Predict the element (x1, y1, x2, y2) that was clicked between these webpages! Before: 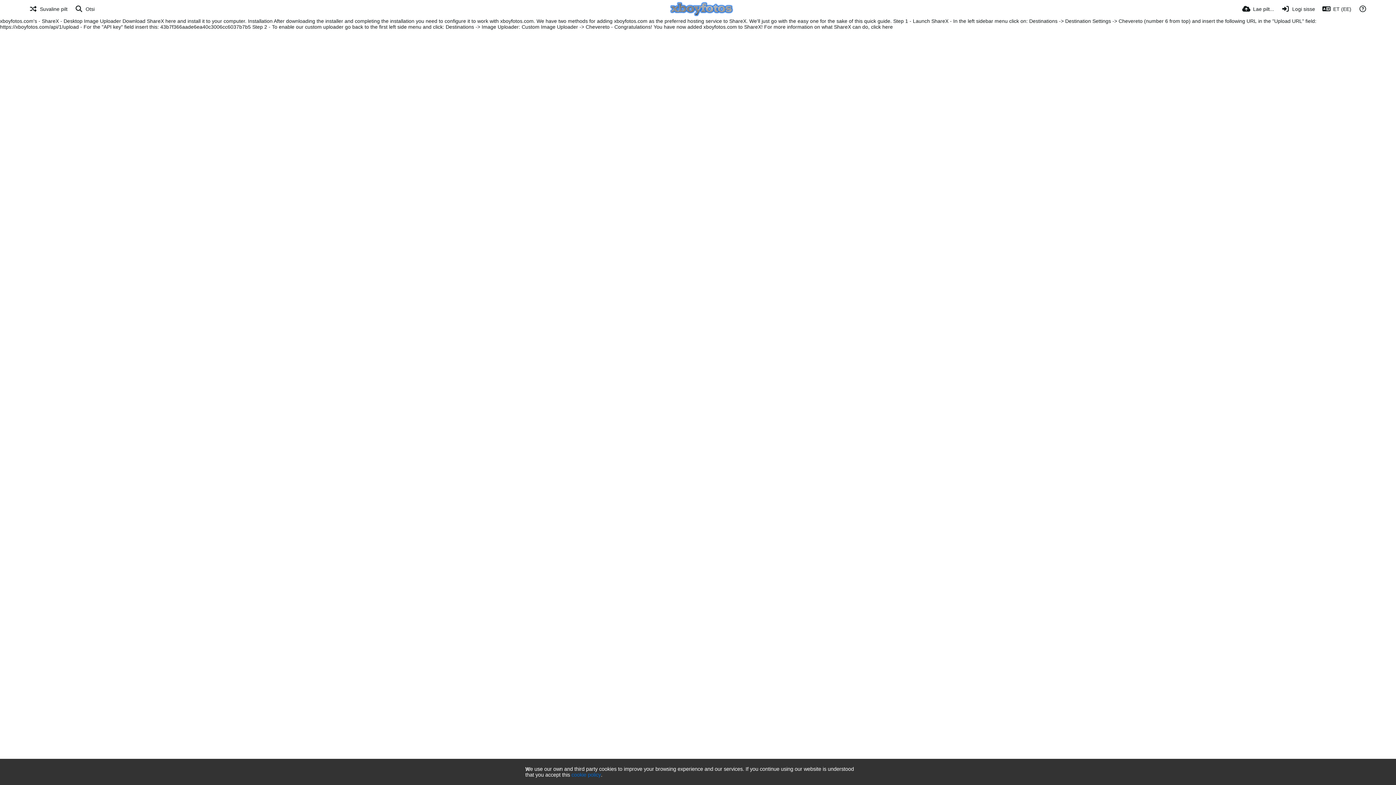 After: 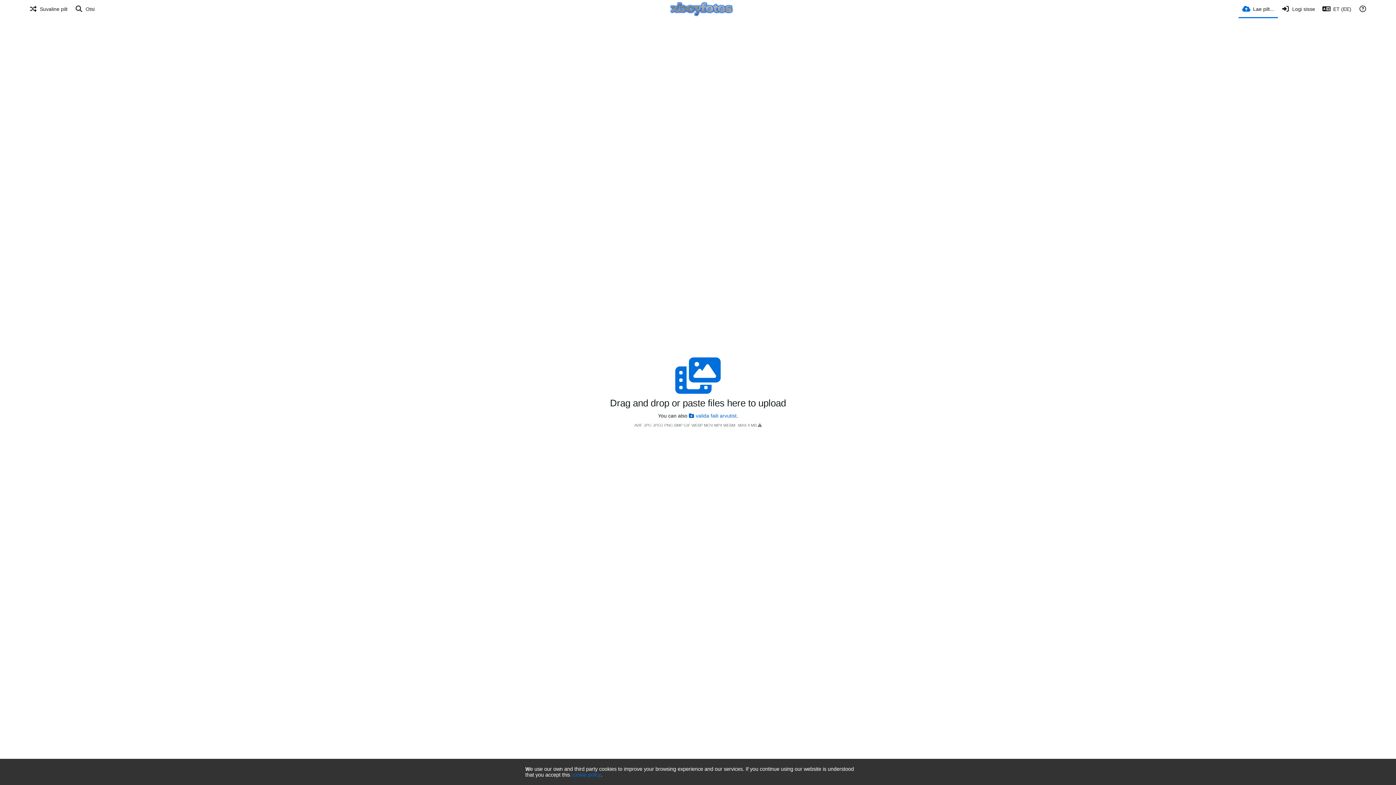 Action: bbox: (668, 0, 735, 18)